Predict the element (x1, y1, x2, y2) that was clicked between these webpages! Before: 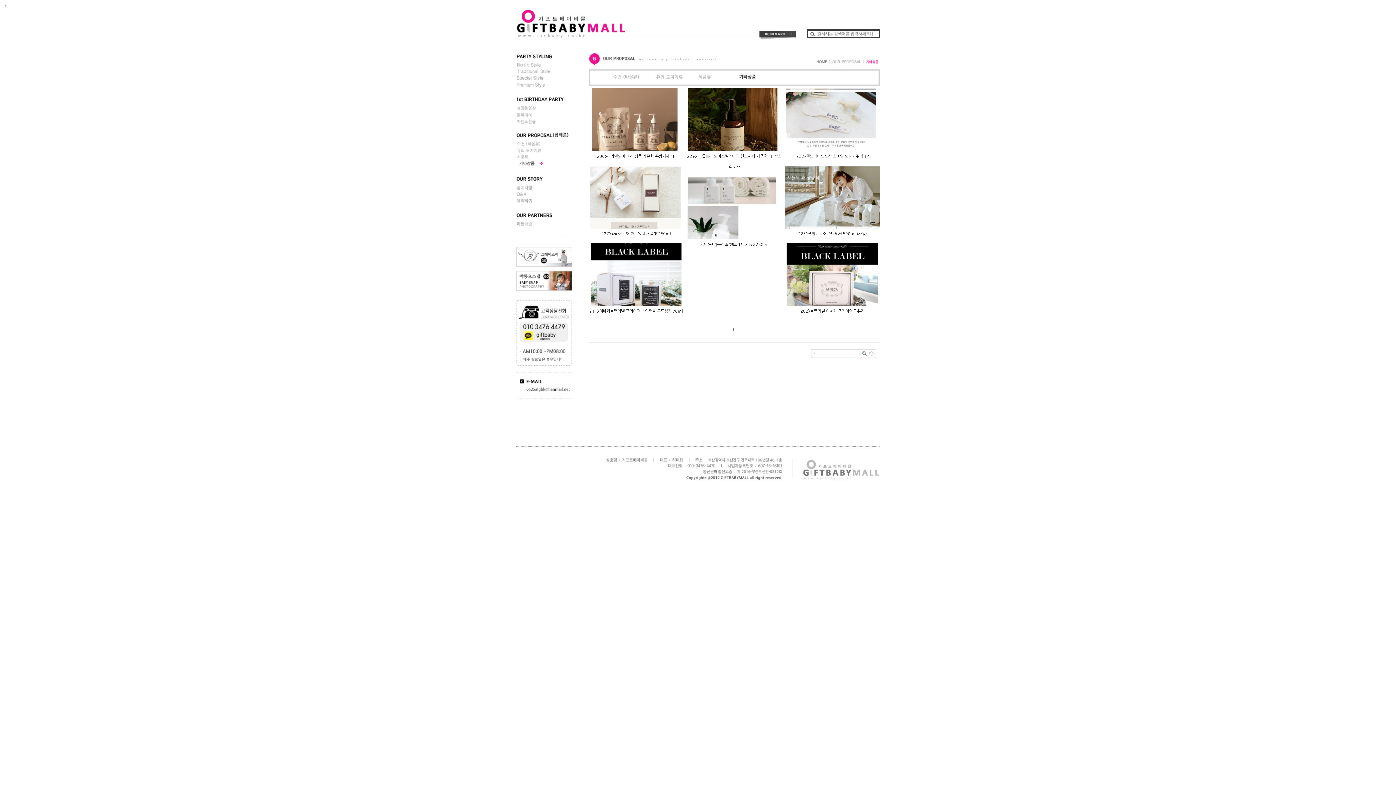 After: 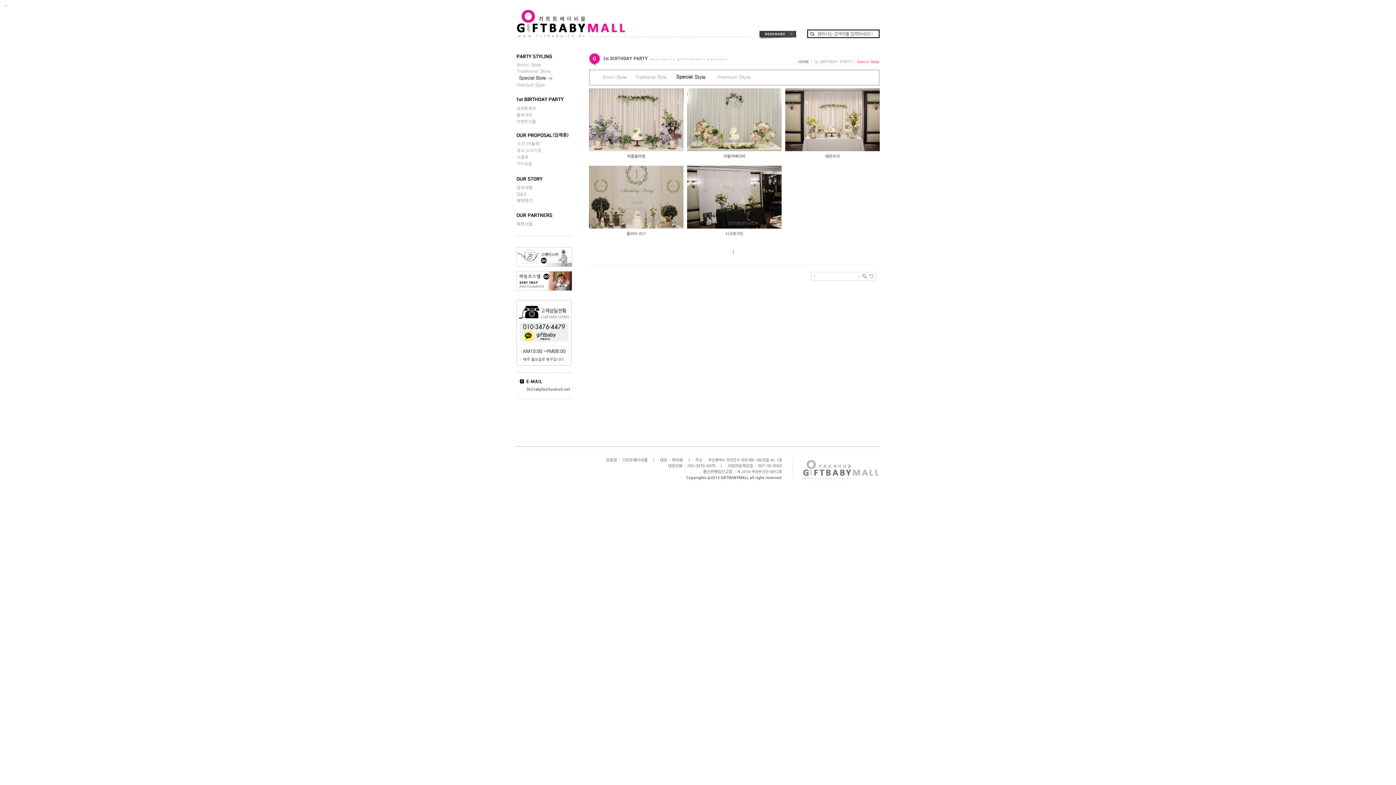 Action: bbox: (516, 77, 589, 81)